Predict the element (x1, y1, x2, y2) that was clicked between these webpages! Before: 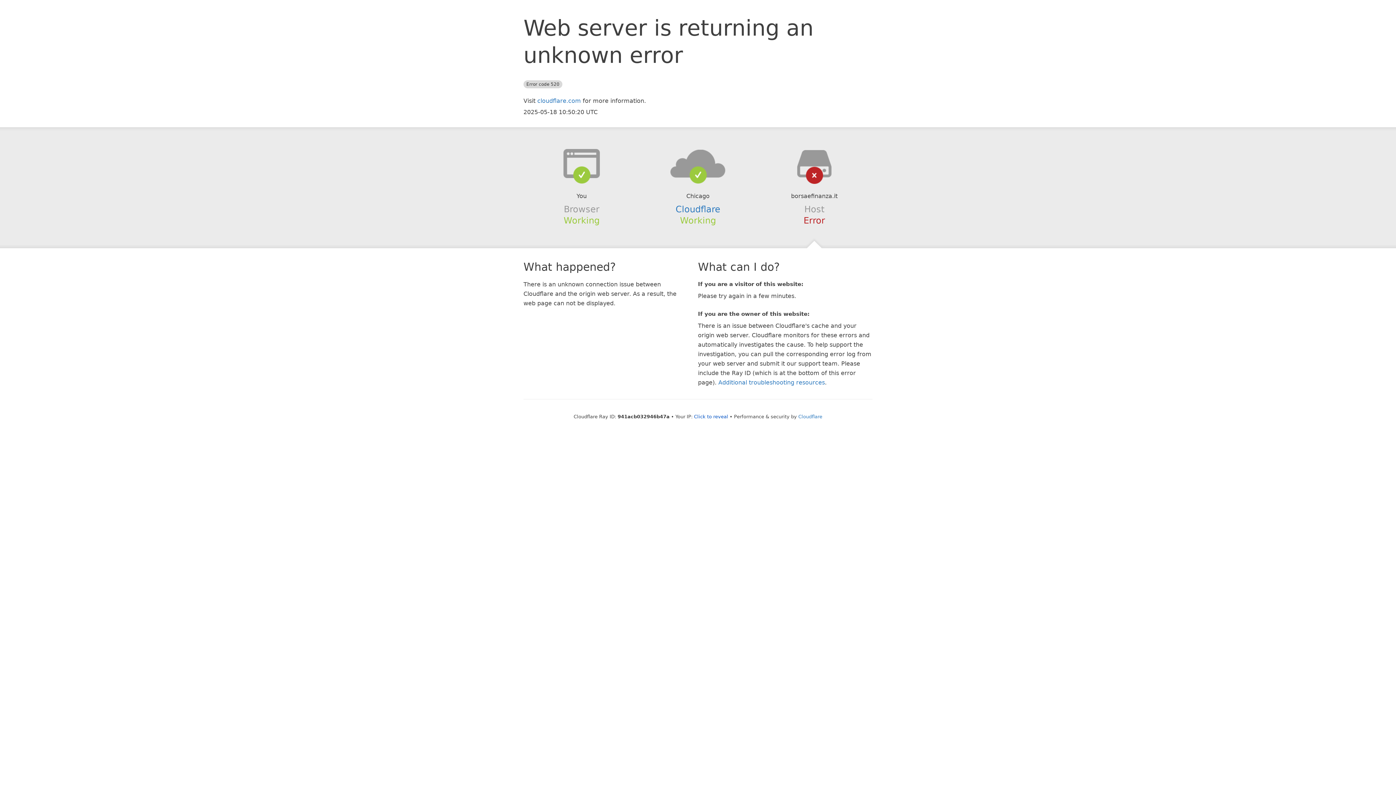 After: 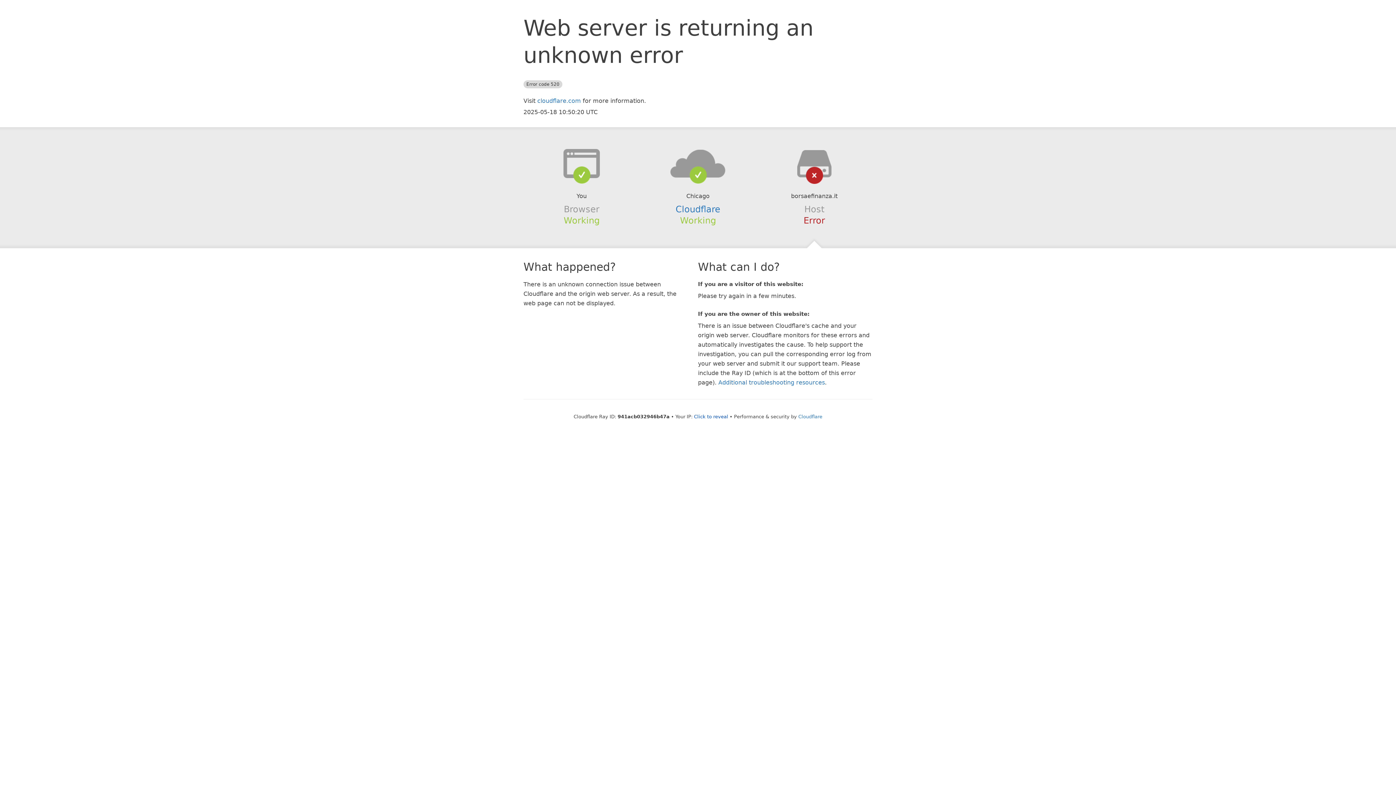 Action: bbox: (639, 148, 756, 178)